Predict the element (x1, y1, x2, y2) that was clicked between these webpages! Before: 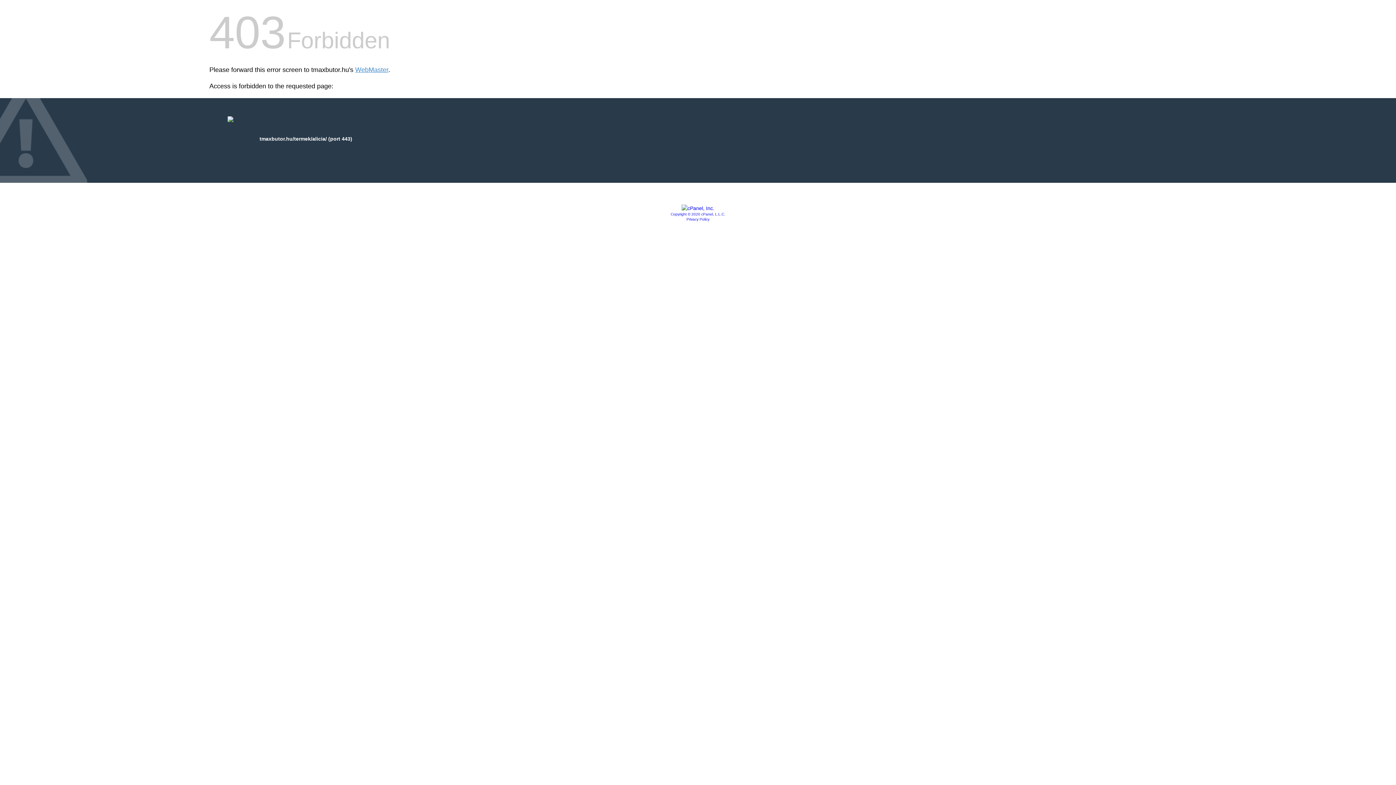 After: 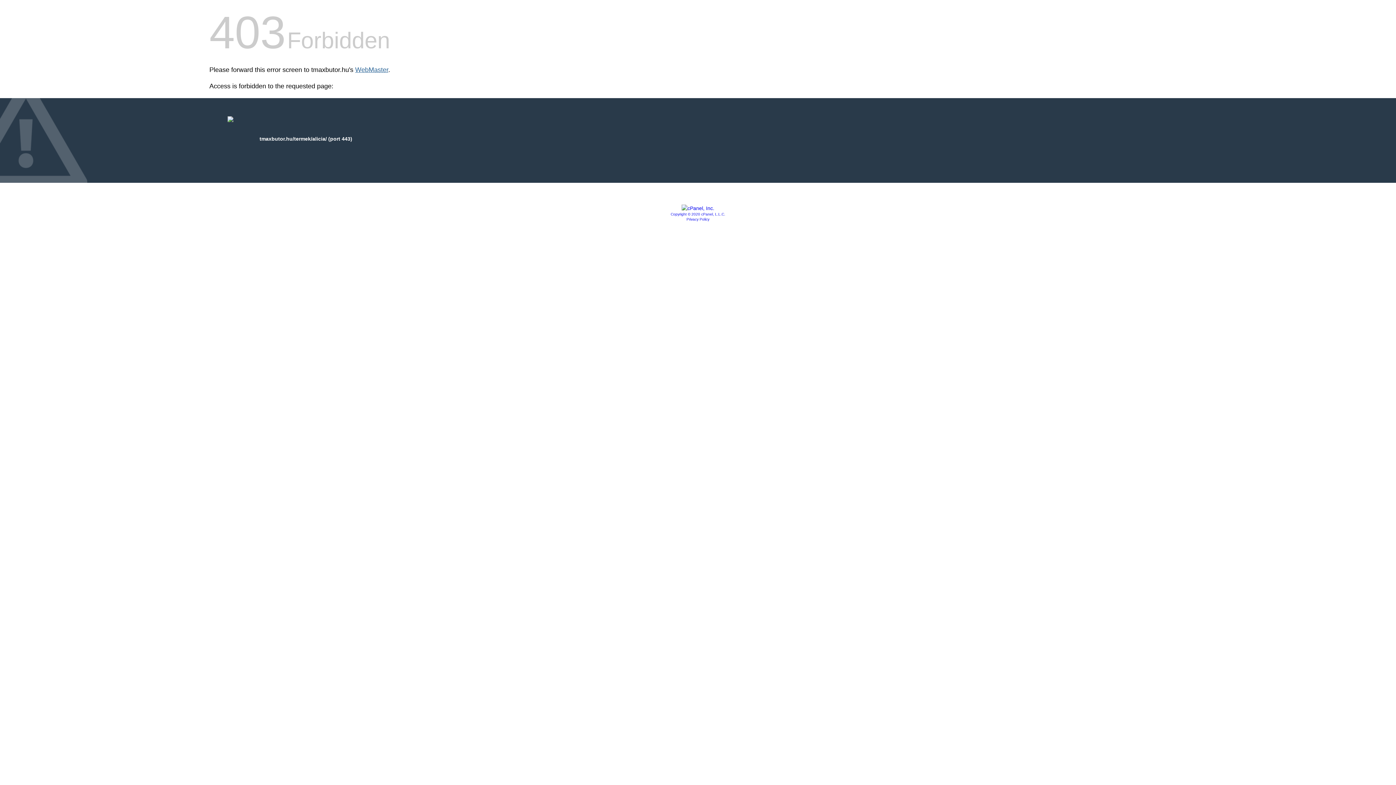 Action: label: WebMaster bbox: (355, 66, 388, 73)